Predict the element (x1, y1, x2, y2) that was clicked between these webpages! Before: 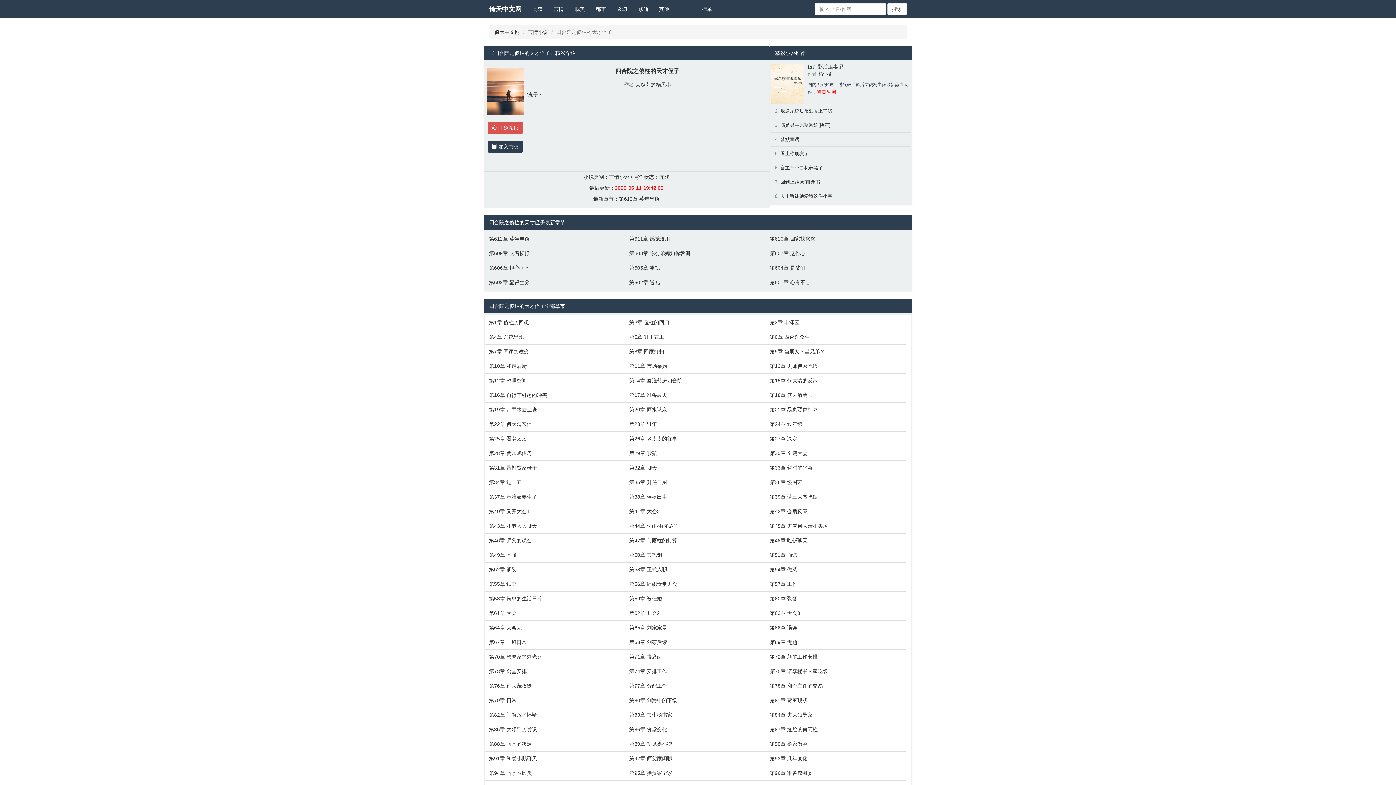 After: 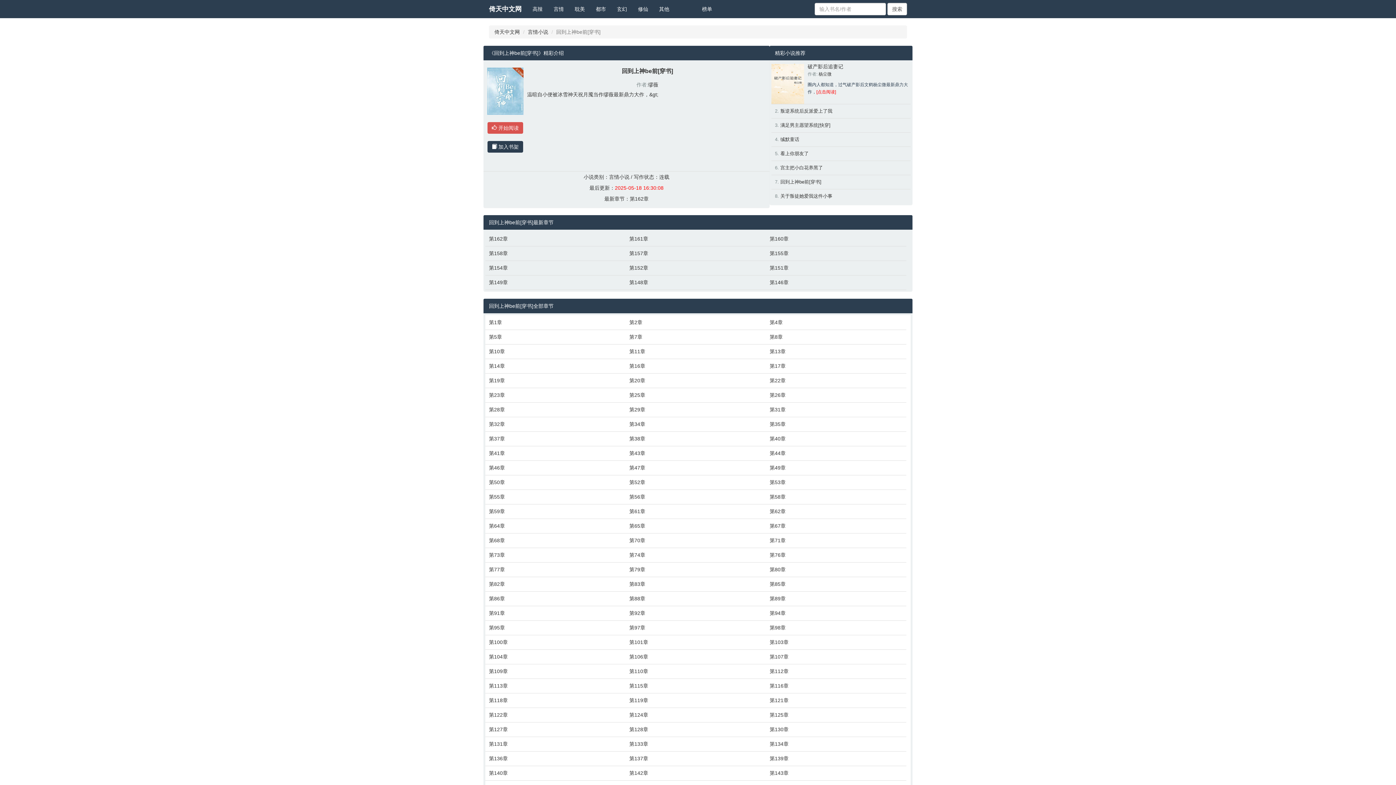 Action: bbox: (780, 179, 821, 184) label: 回到上神be前[穿书]